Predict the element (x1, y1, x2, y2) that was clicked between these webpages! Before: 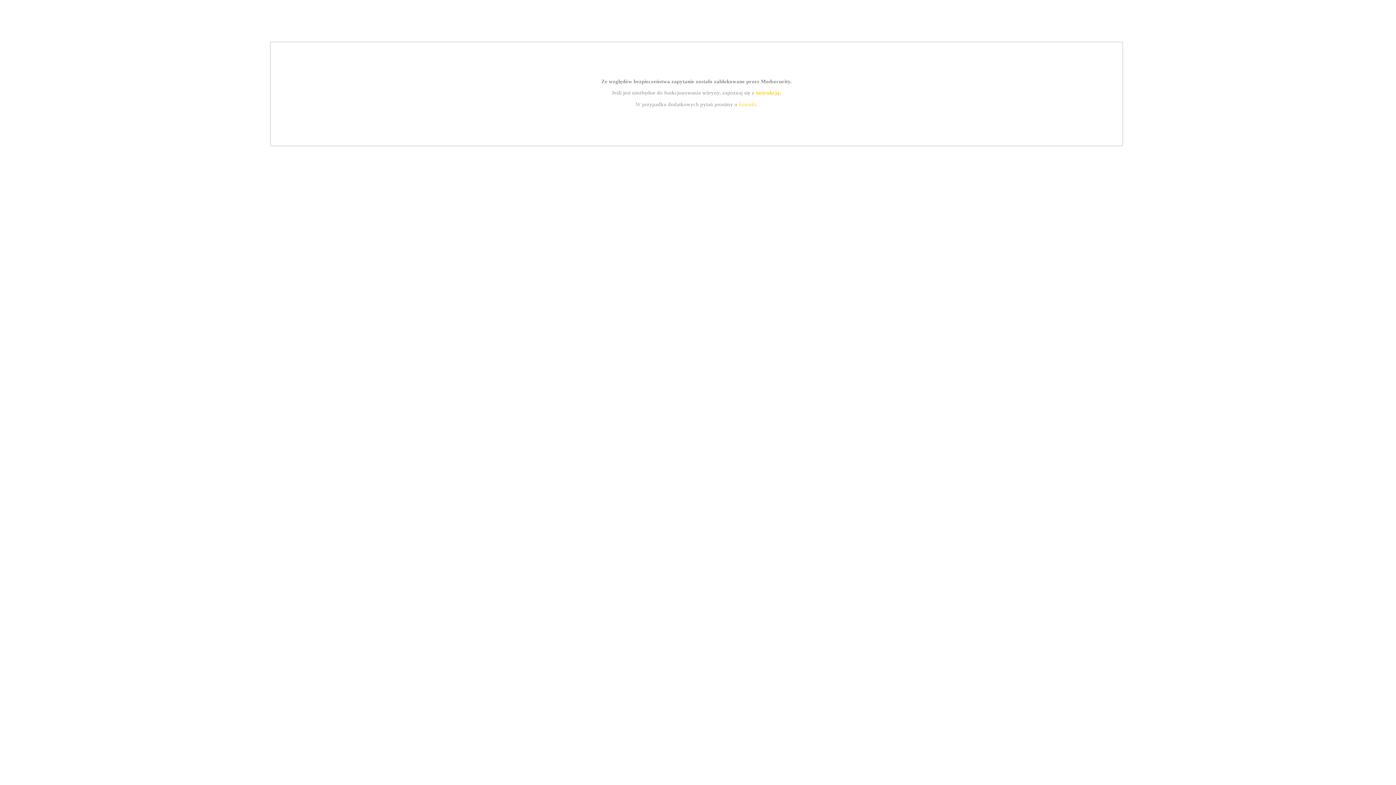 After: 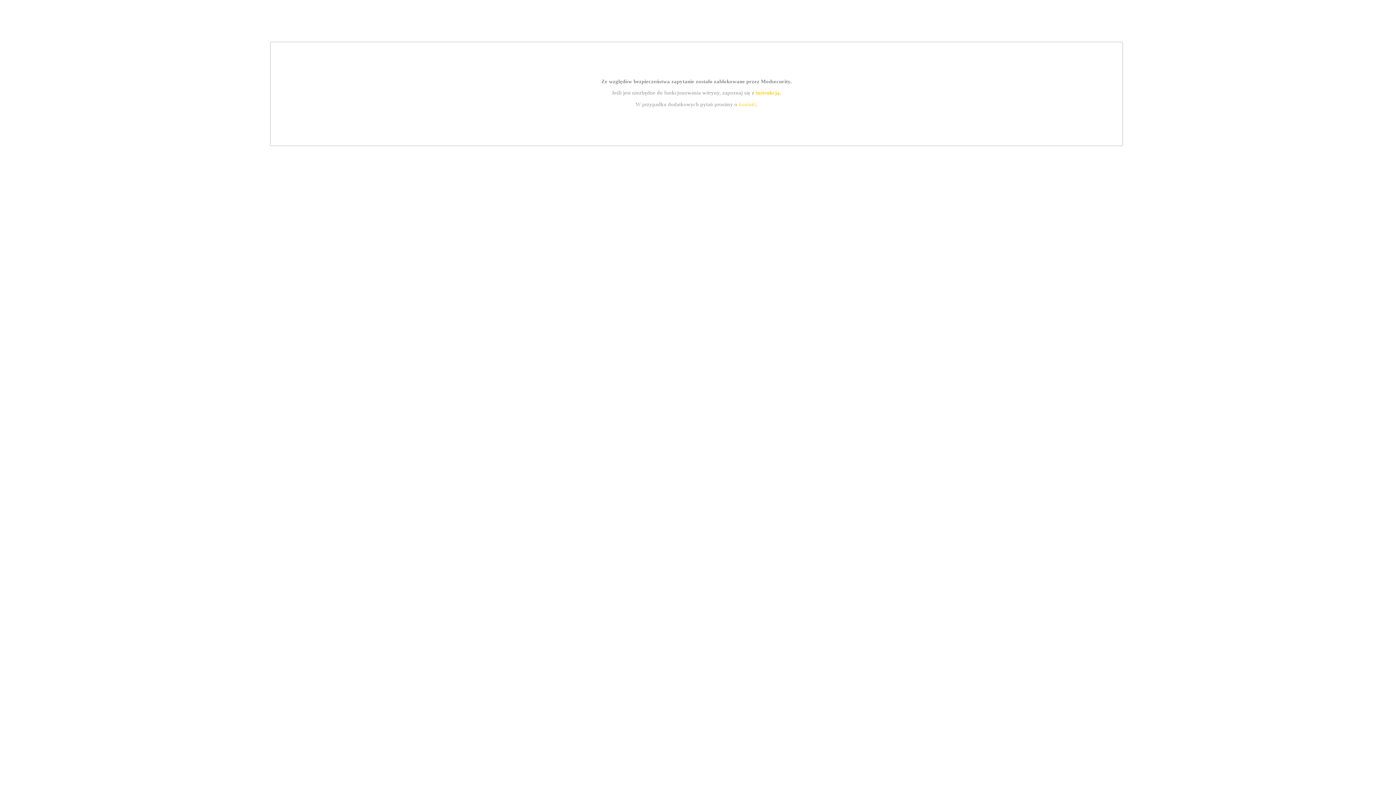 Action: label: kontakt bbox: (739, 101, 756, 107)